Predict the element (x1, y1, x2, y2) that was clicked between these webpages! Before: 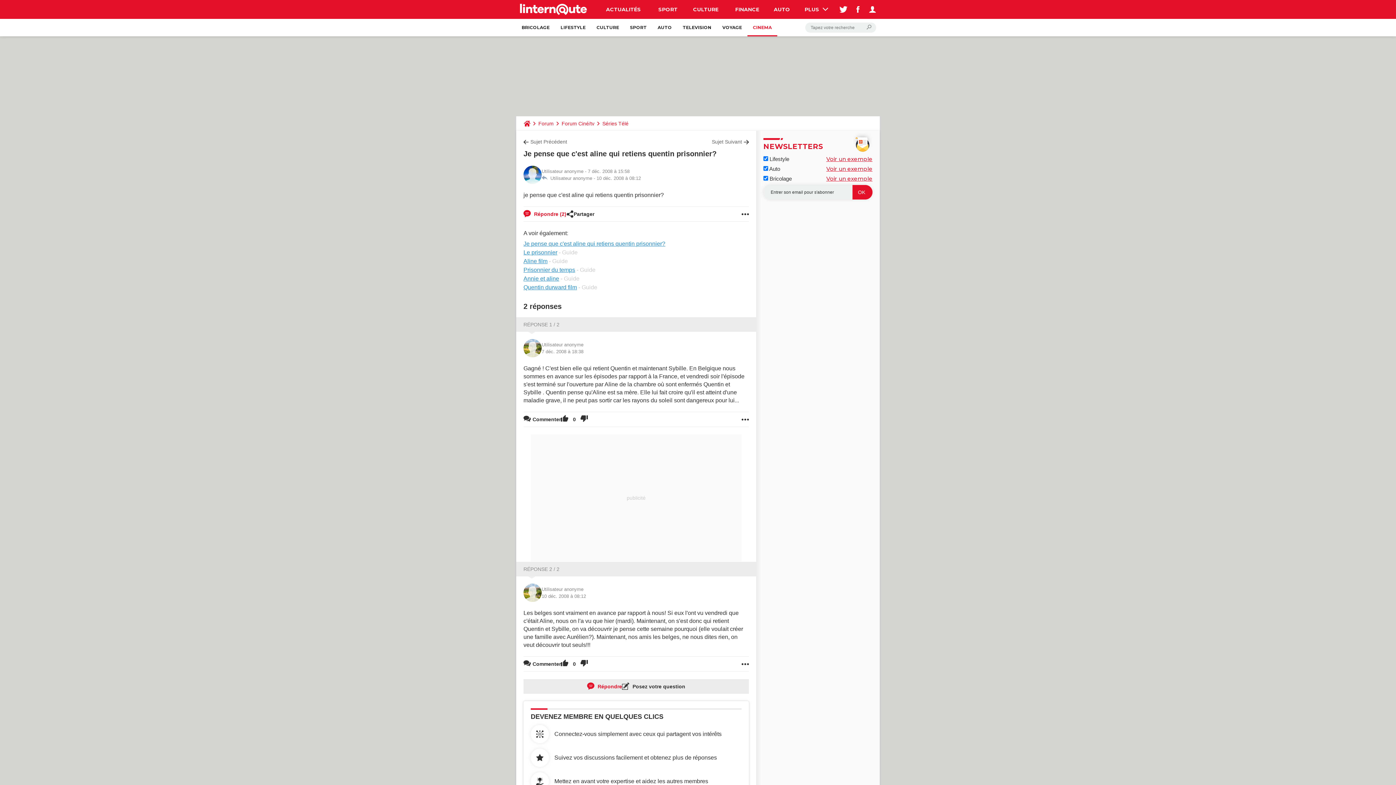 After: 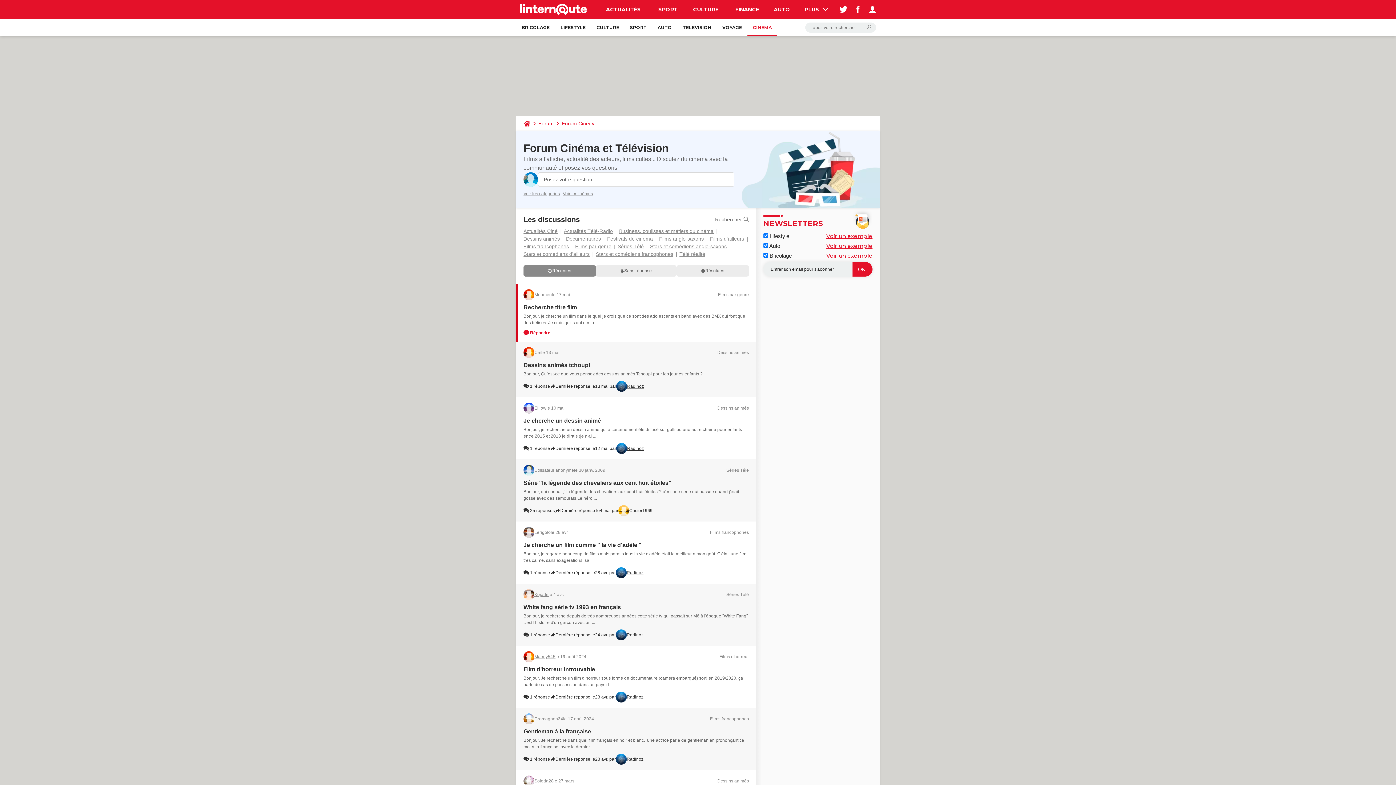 Action: label: CINEMA bbox: (747, 18, 777, 36)